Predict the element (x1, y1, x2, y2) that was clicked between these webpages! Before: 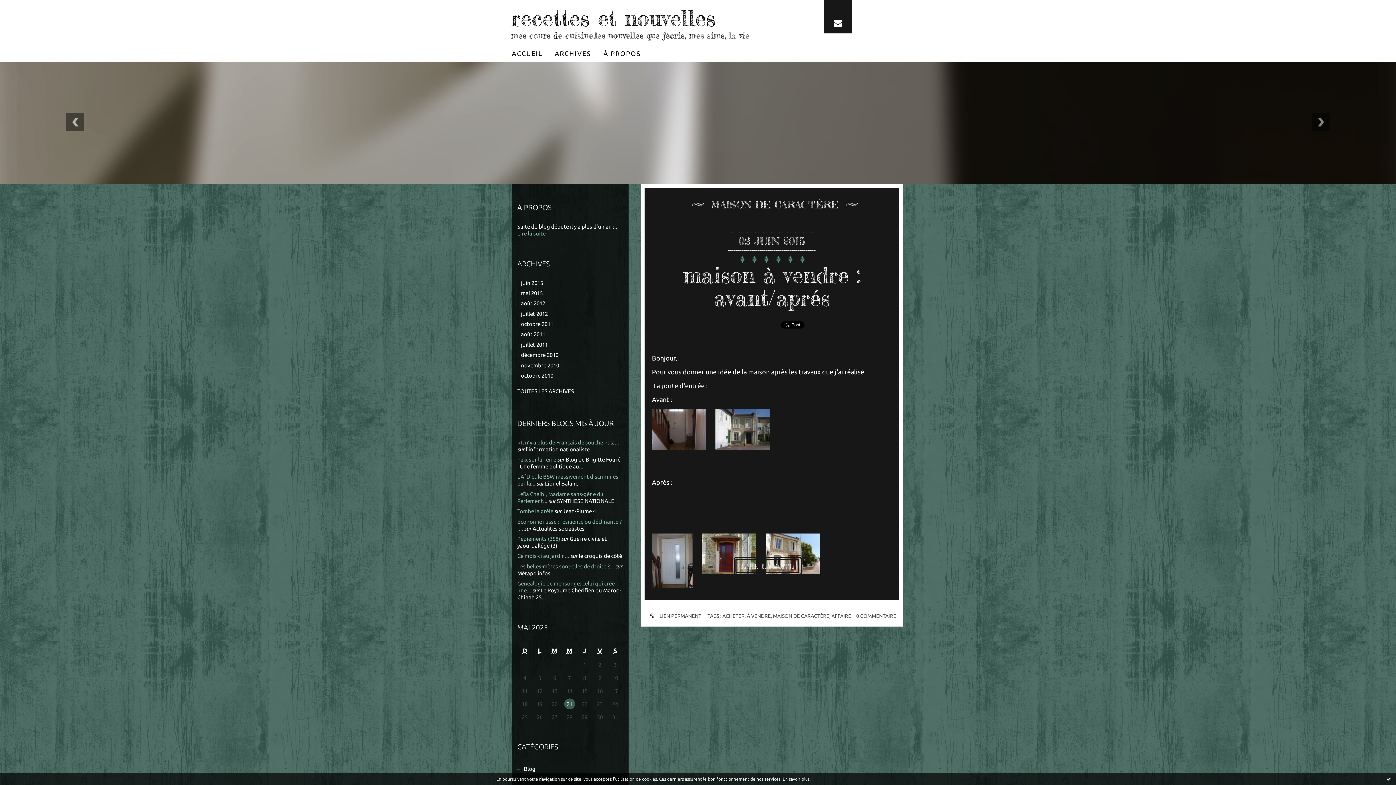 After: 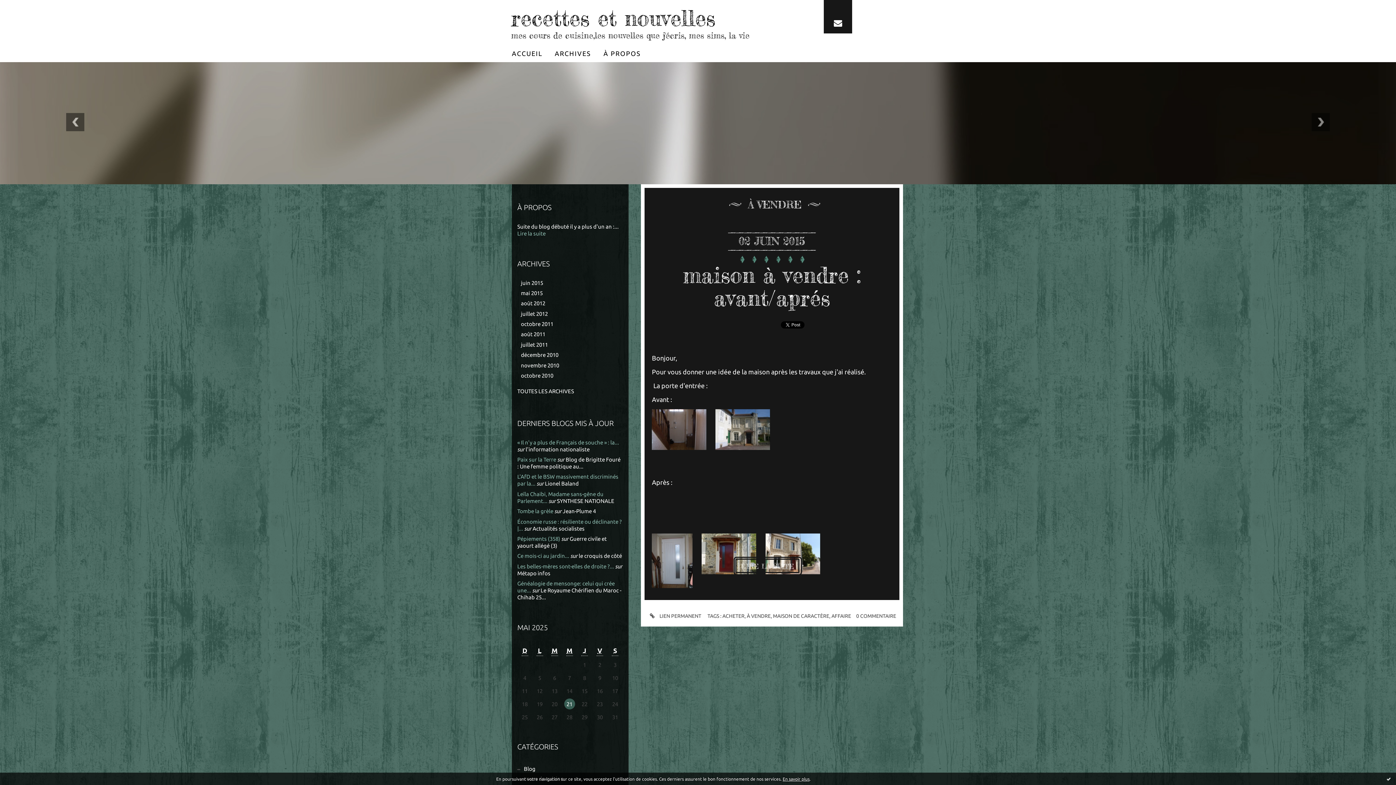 Action: bbox: (746, 613, 770, 619) label: À VENDRE